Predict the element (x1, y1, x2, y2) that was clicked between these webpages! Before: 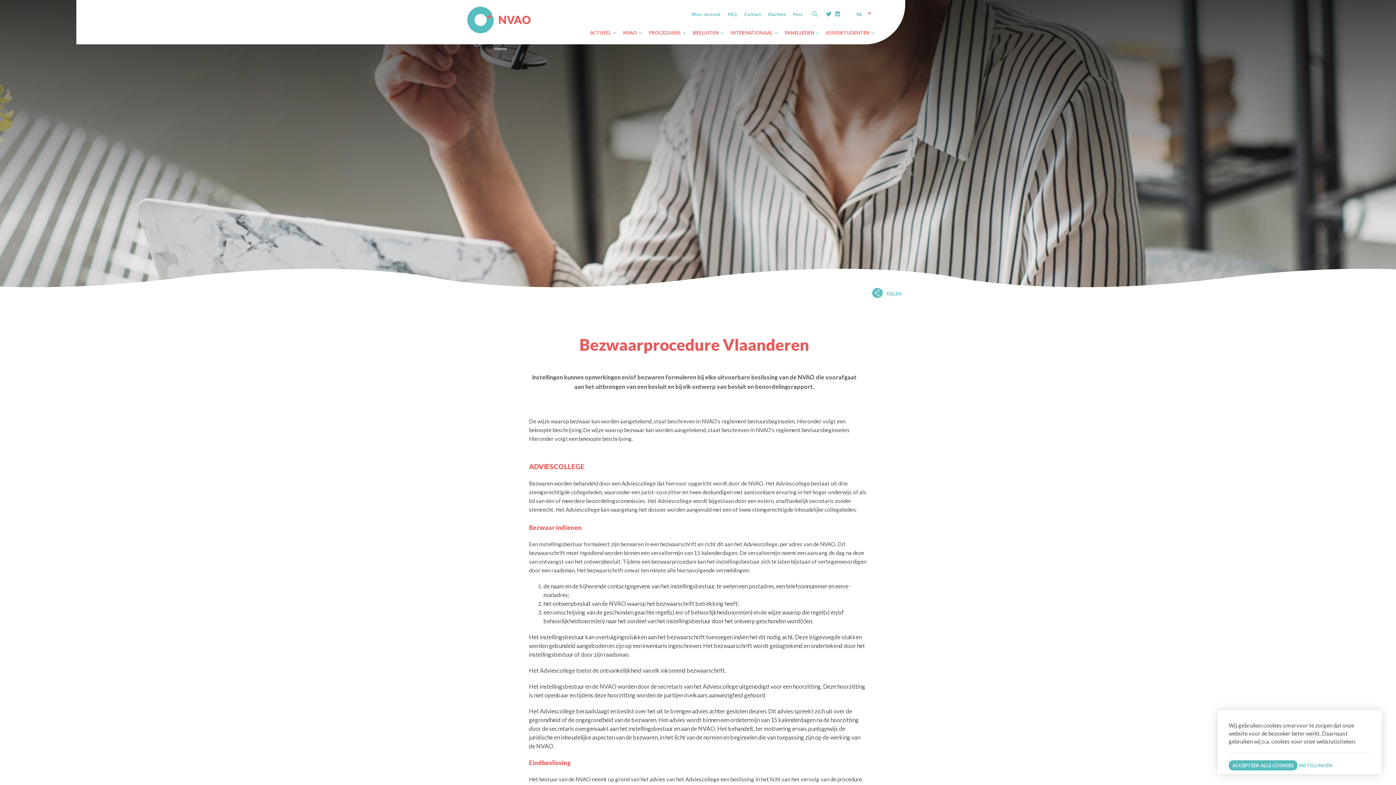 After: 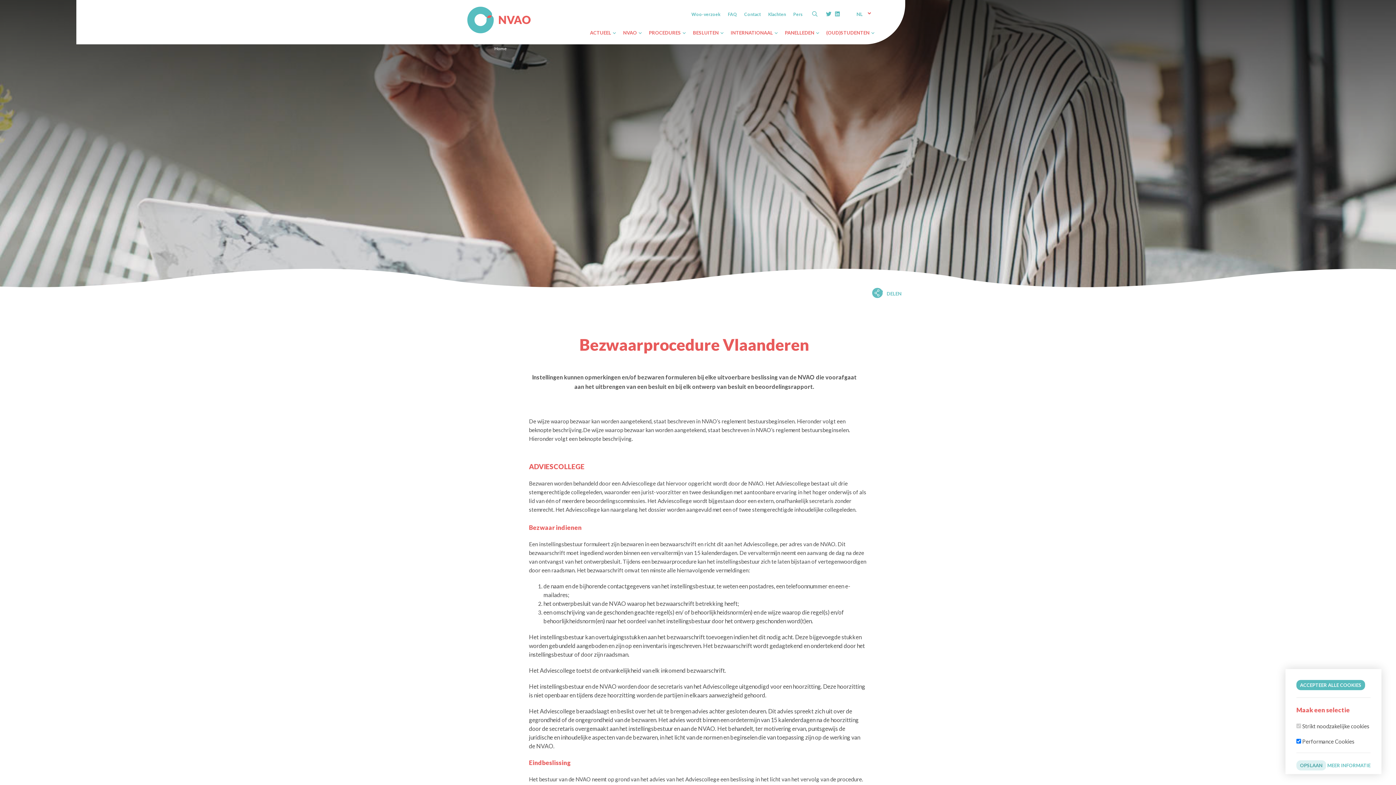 Action: bbox: (1298, 760, 1332, 770) label: INSTELLINGEN